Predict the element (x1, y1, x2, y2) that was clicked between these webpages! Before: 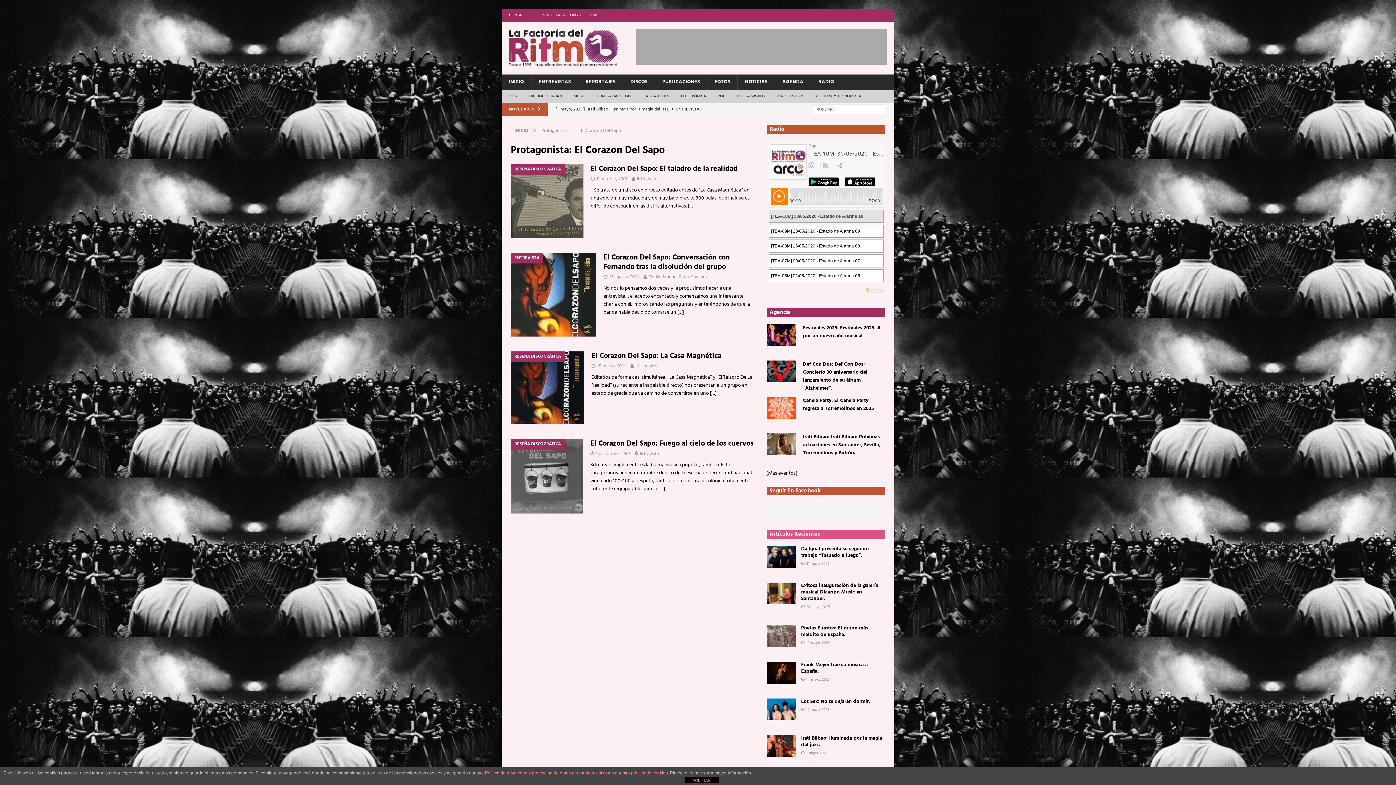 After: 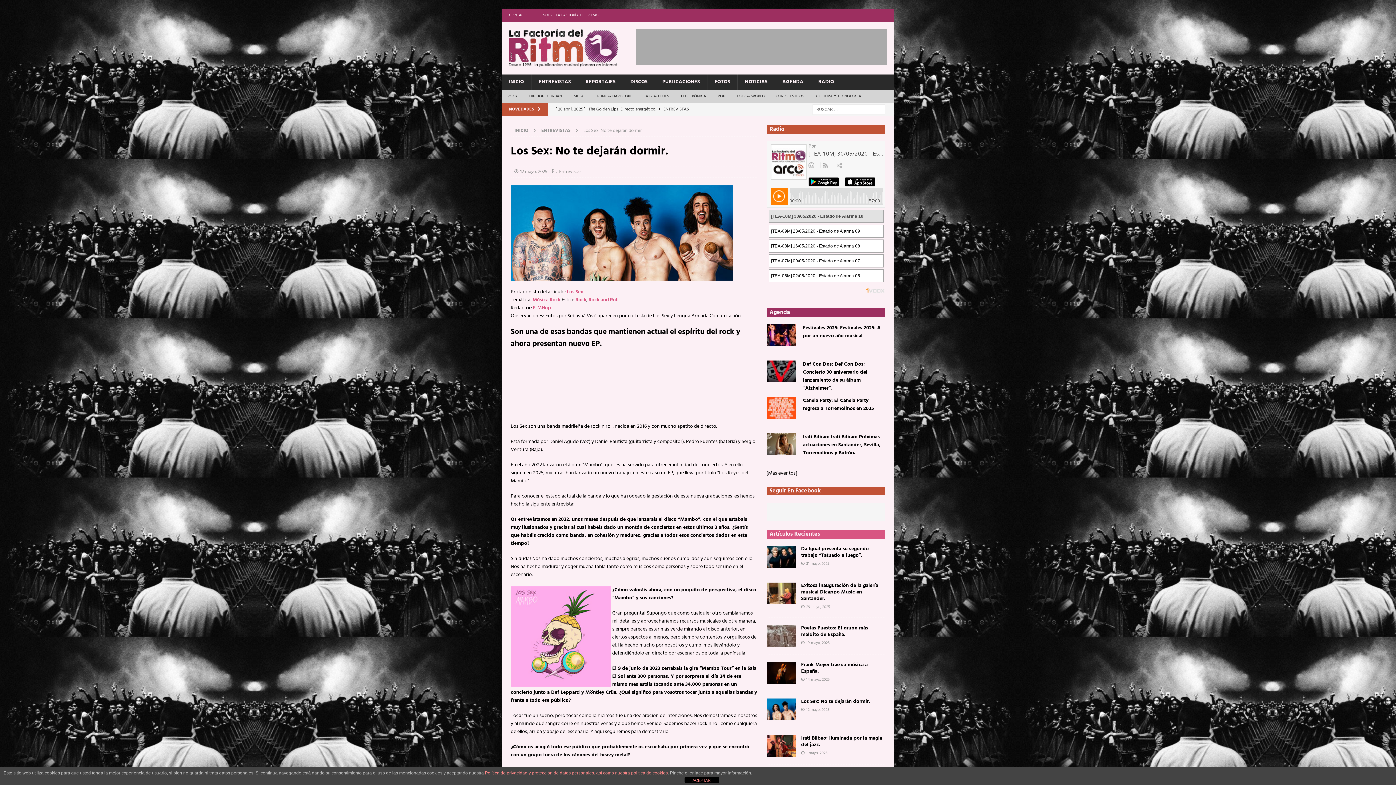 Action: bbox: (766, 698, 795, 720)